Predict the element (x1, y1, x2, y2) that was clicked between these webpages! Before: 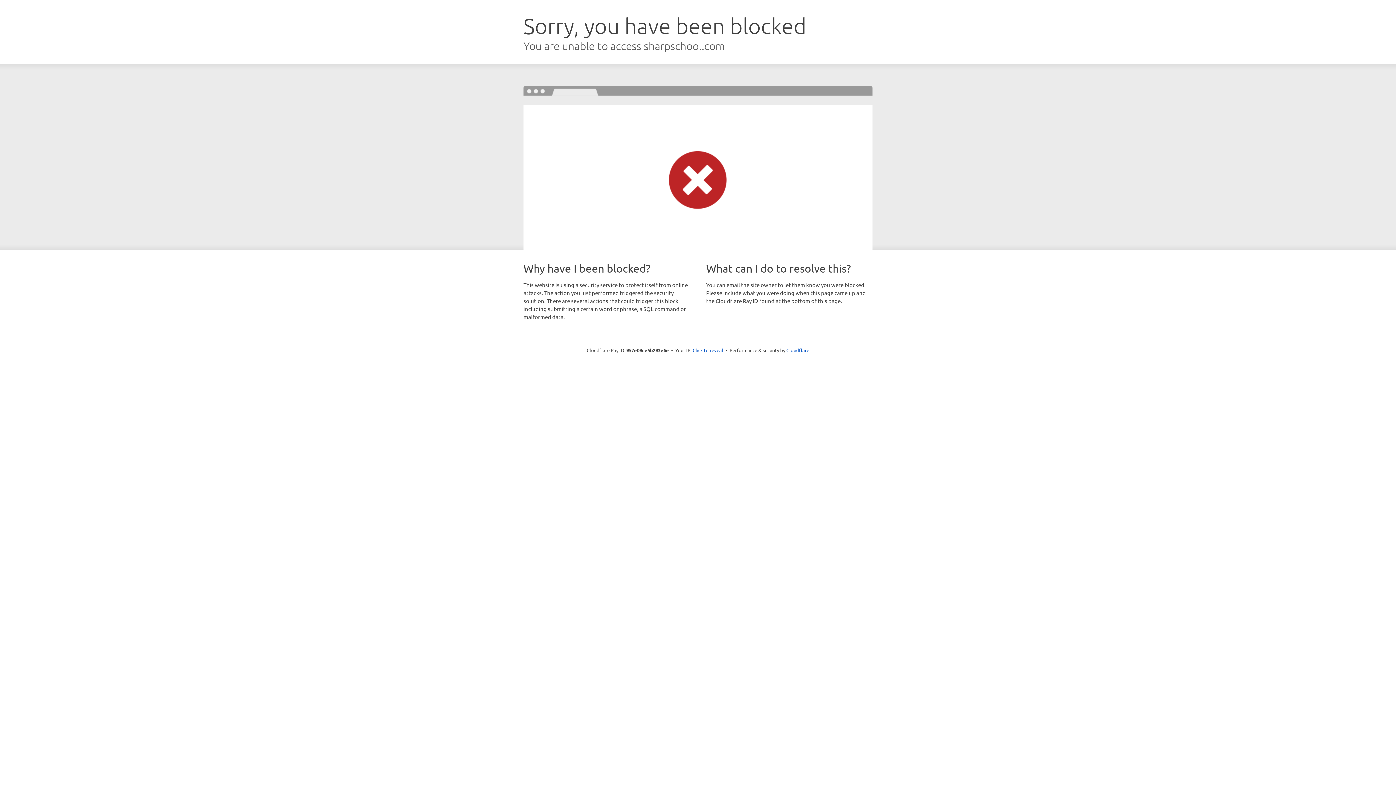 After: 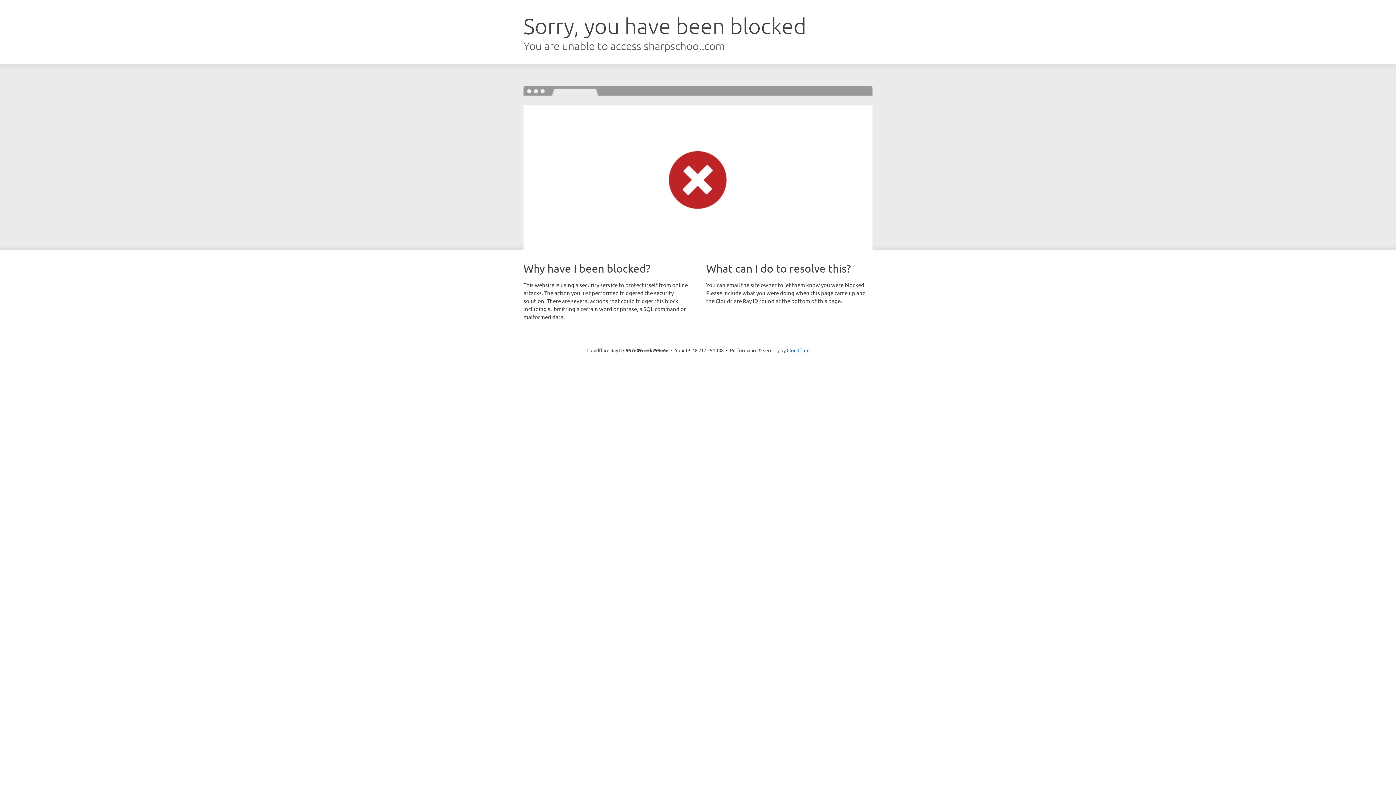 Action: label: Click to reveal bbox: (692, 346, 723, 353)